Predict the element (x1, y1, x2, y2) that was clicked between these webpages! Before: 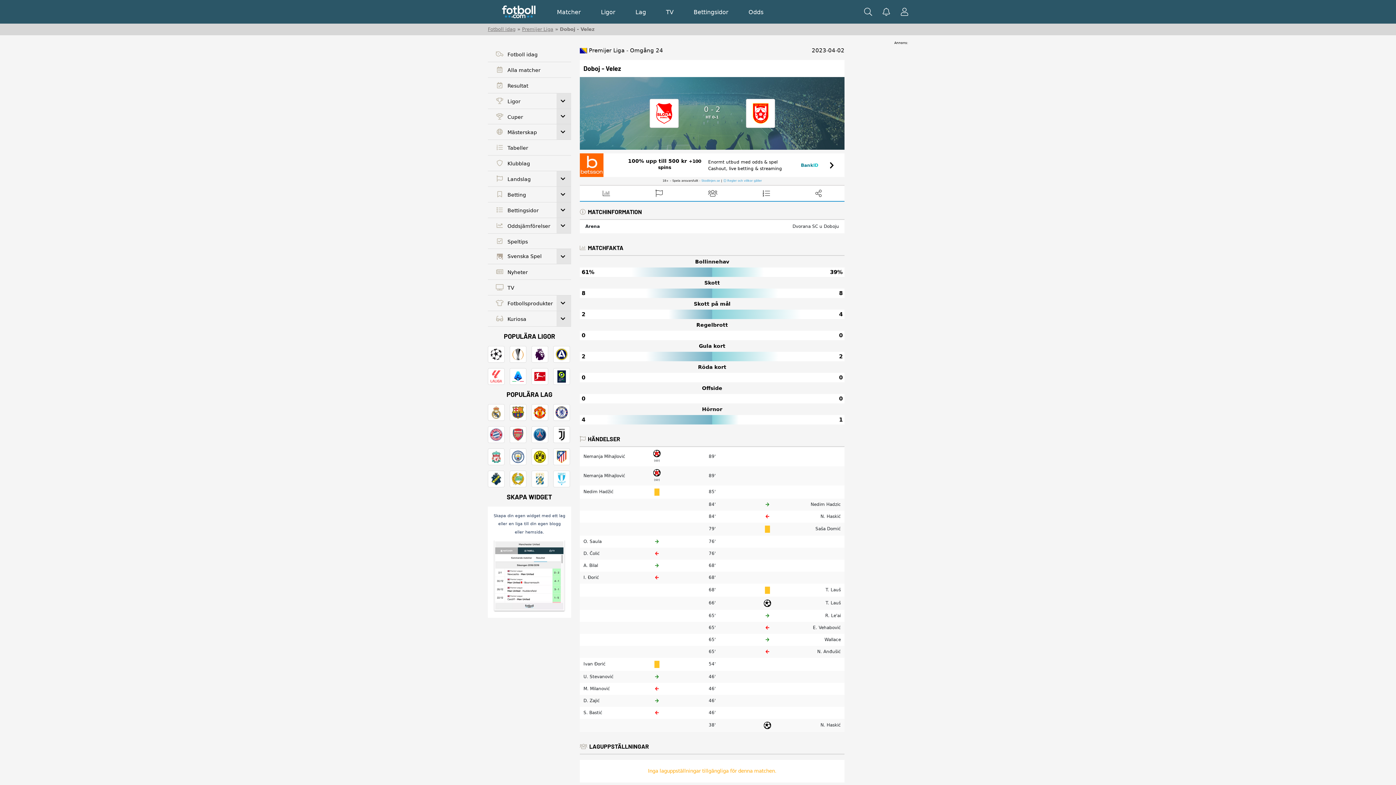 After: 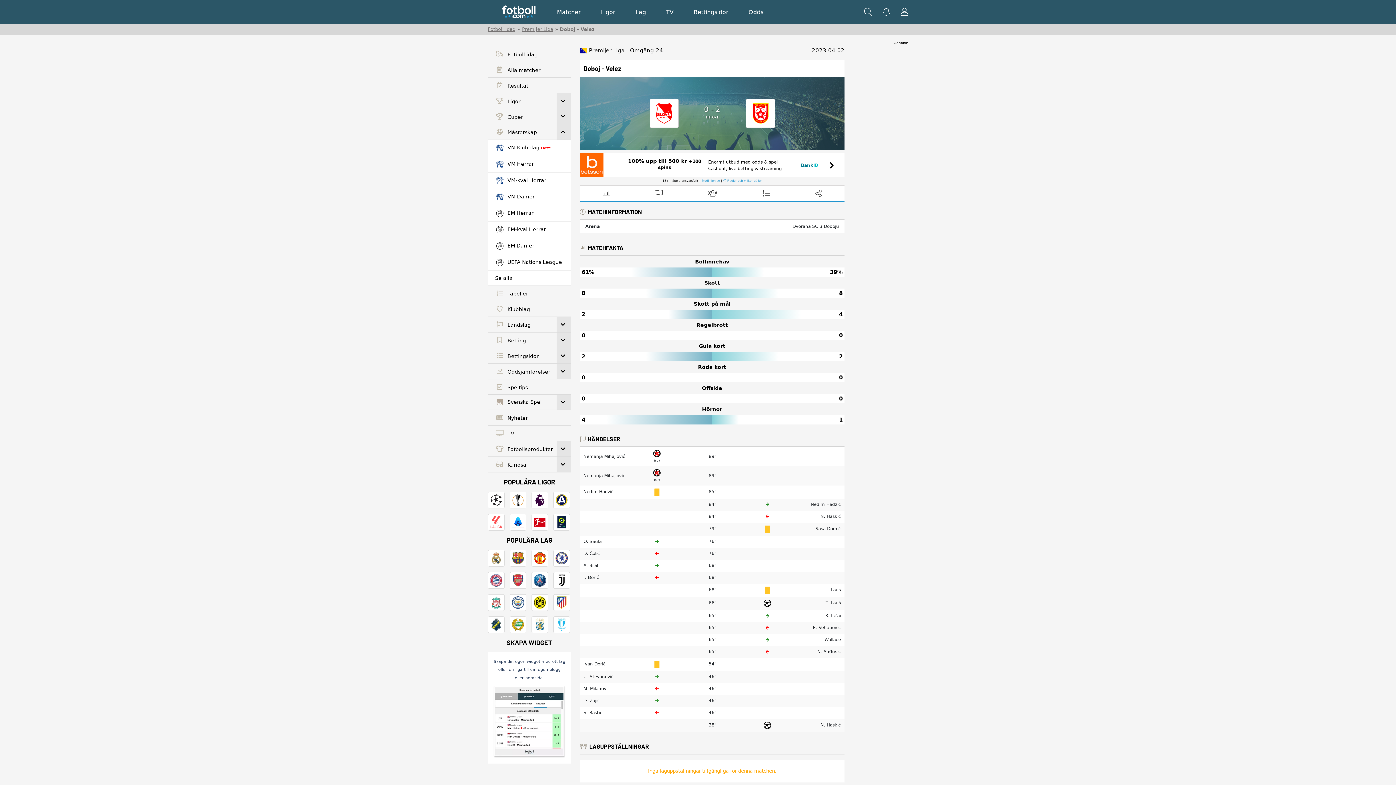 Action: bbox: (556, 124, 571, 139) label: Toggle Submenu